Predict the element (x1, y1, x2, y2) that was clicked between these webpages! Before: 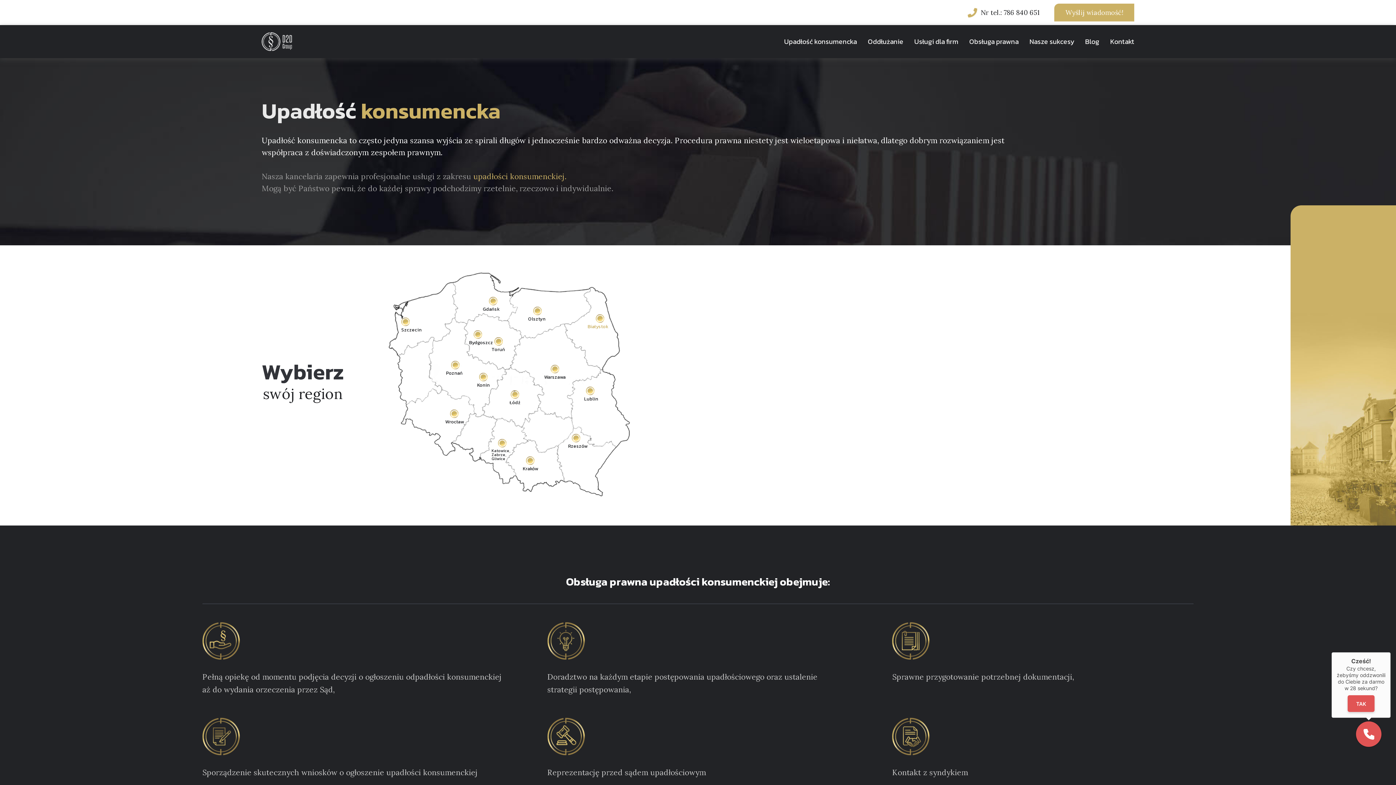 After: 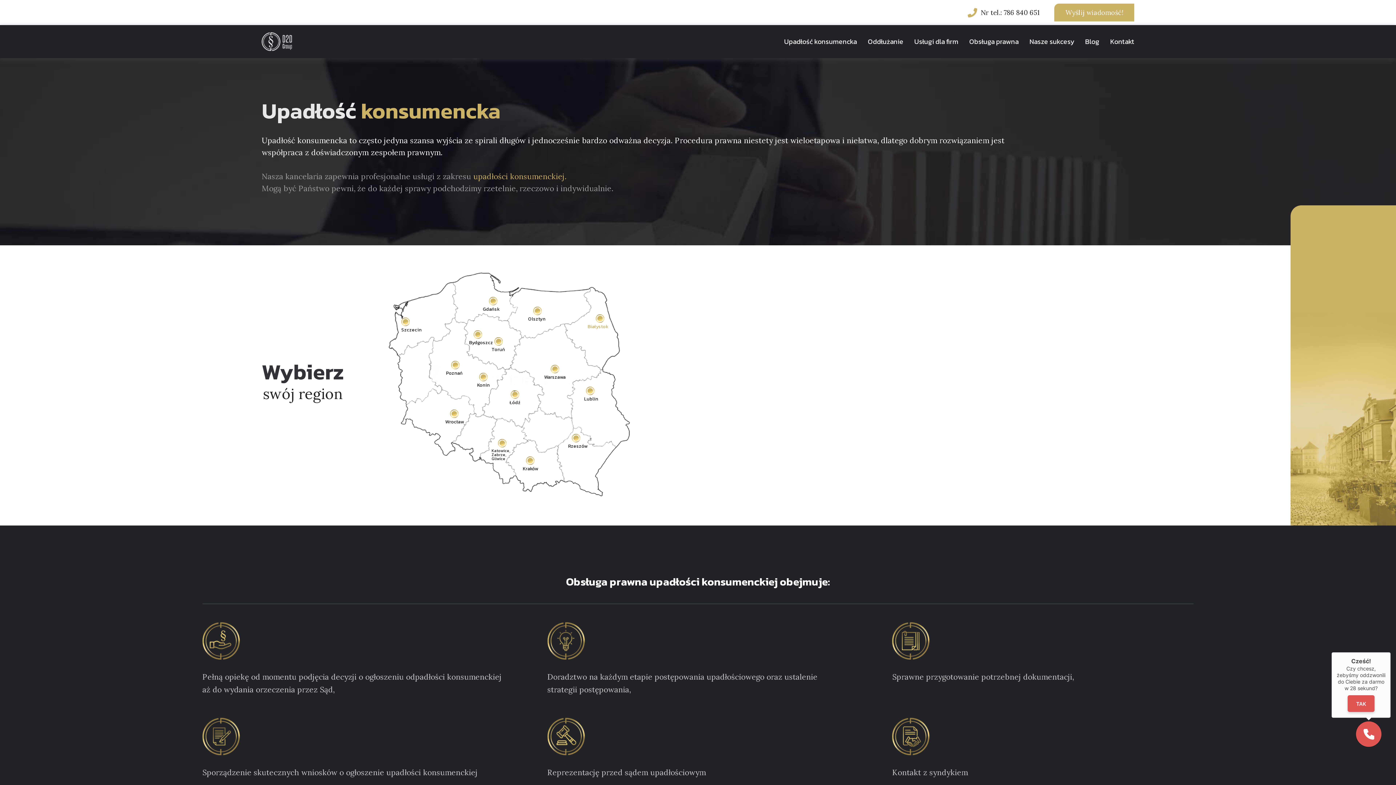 Action: label: Białystok bbox: (587, 314, 608, 329)